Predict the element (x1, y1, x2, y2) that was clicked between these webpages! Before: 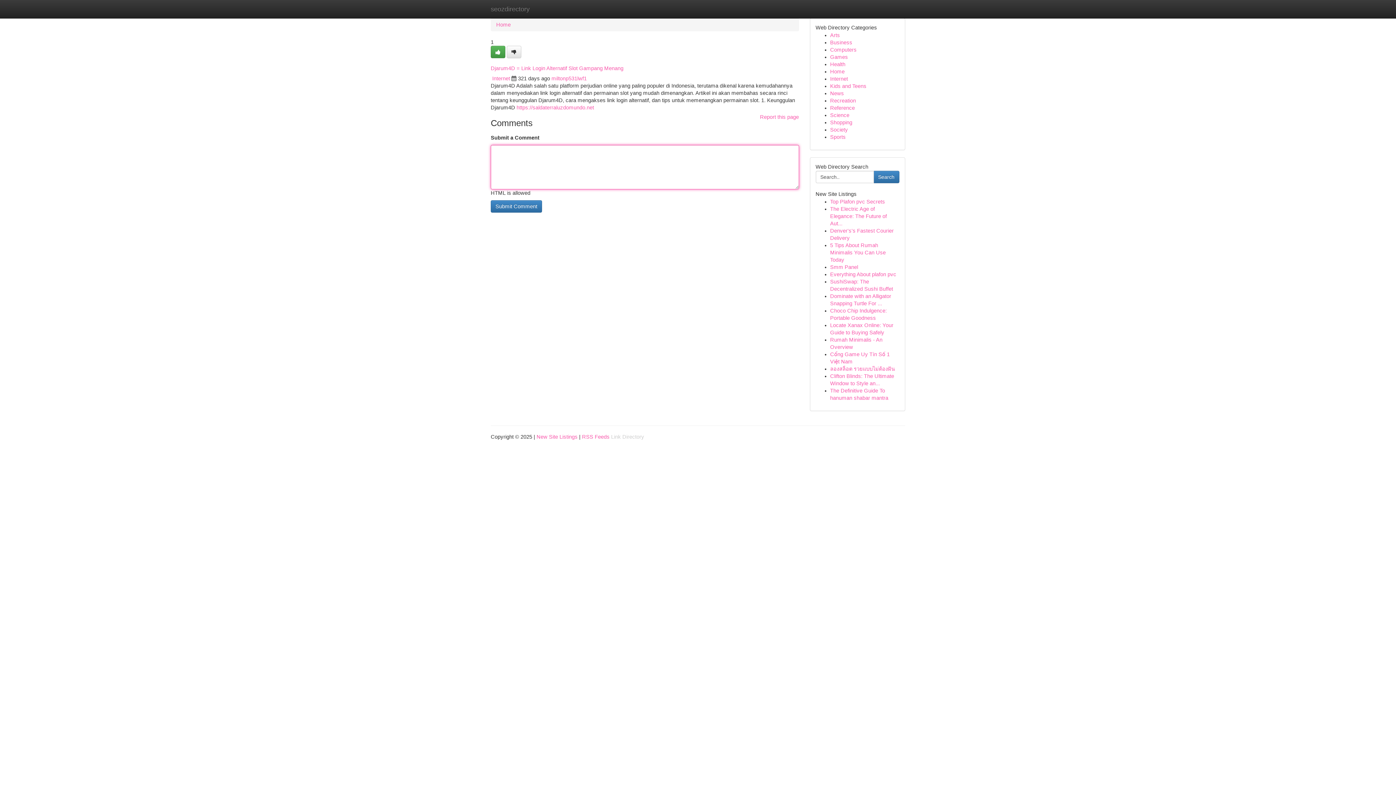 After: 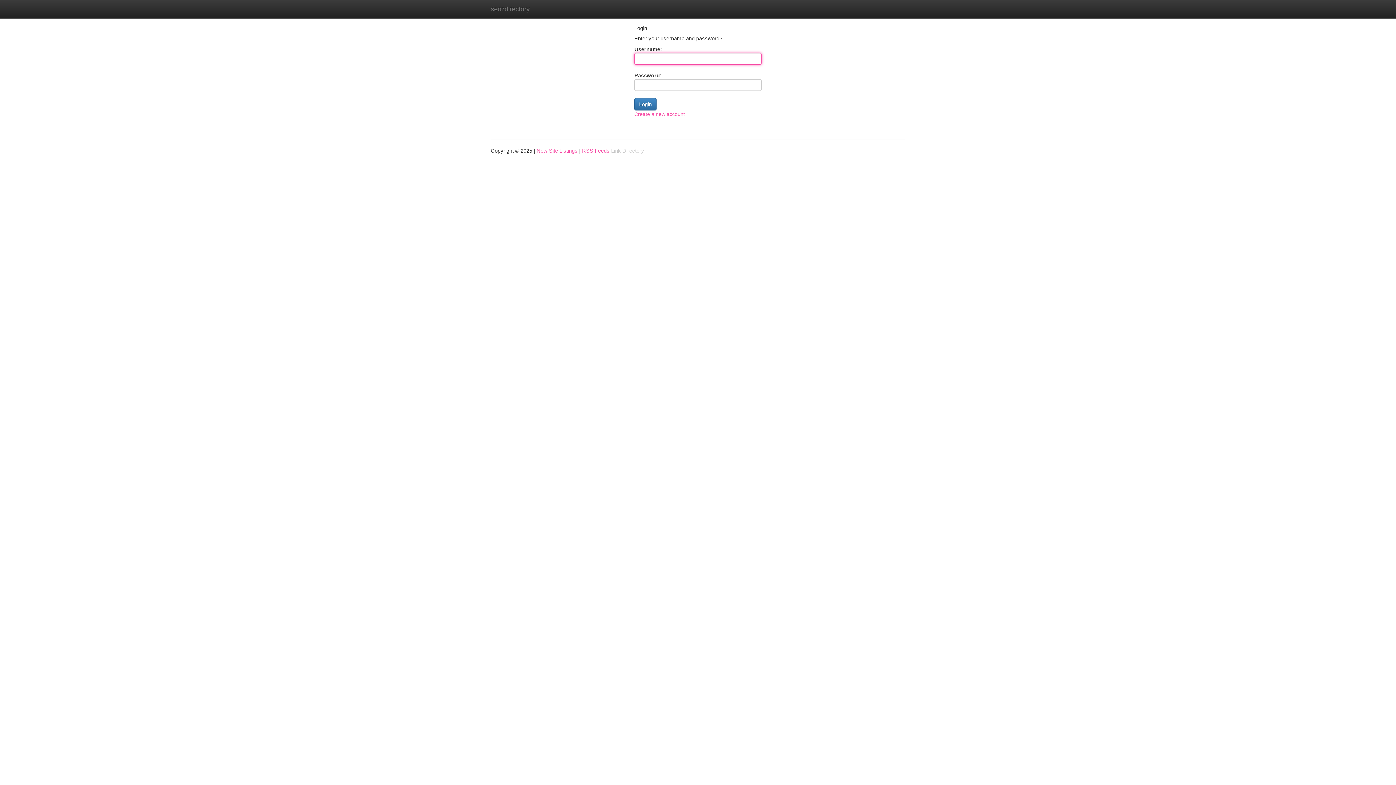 Action: bbox: (506, 45, 521, 58)